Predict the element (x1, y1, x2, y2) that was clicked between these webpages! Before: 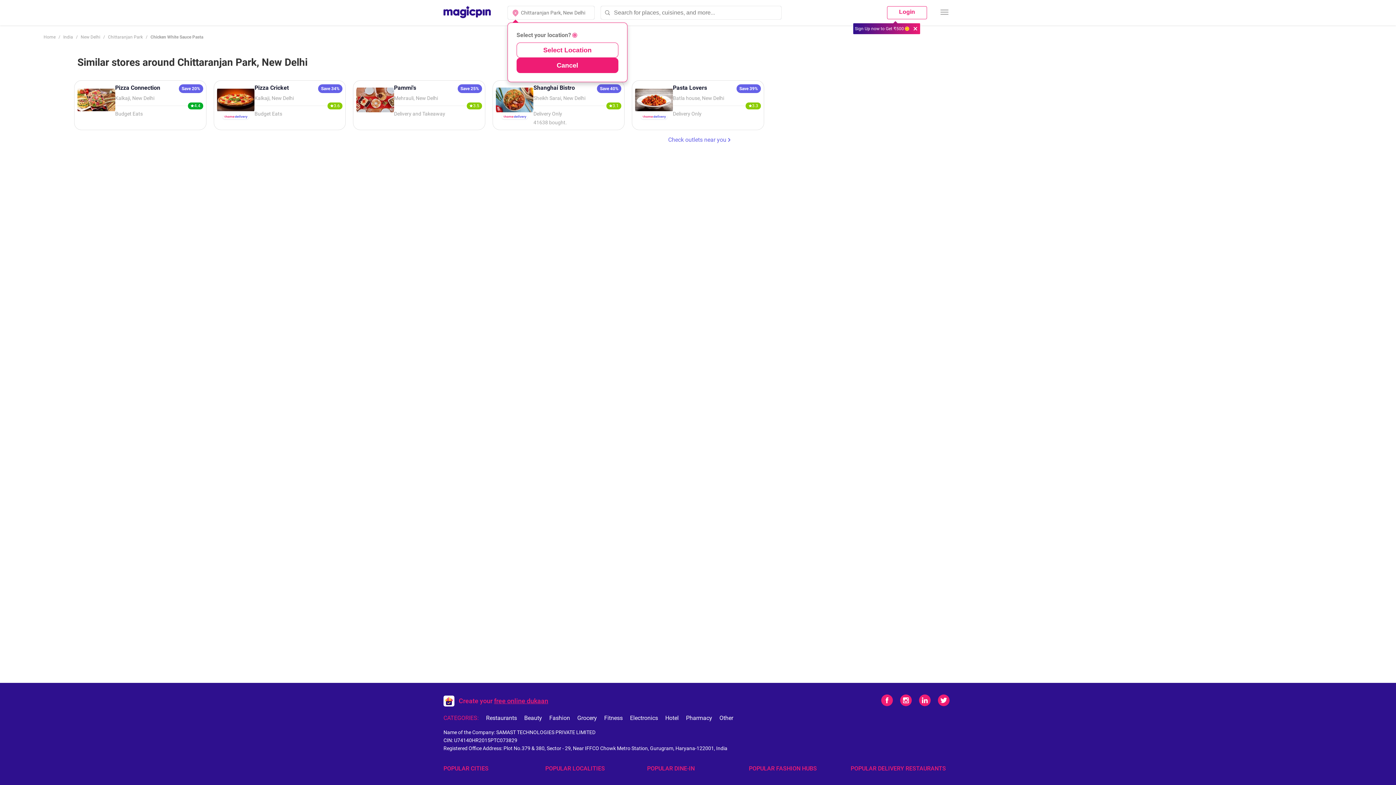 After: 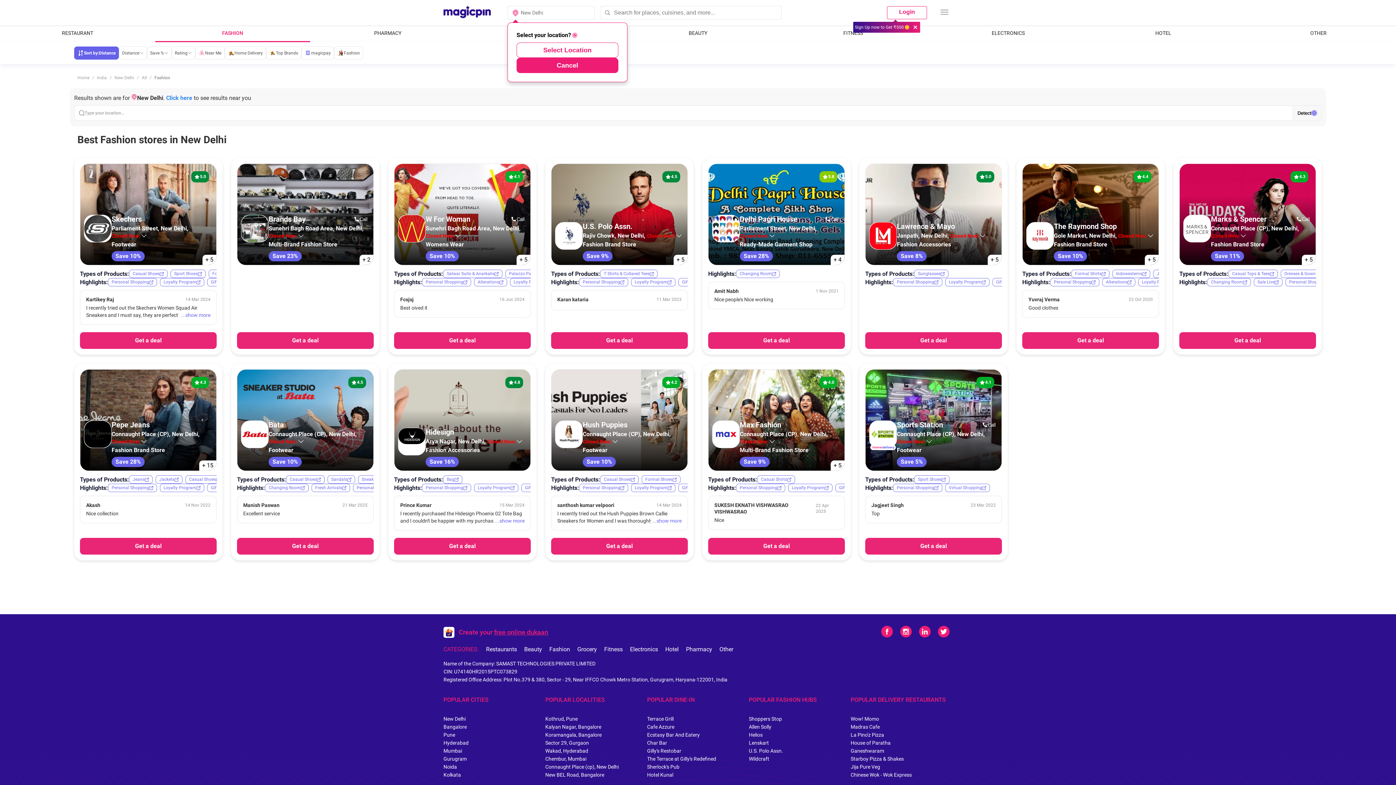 Action: bbox: (546, 714, 573, 722) label: Fashion